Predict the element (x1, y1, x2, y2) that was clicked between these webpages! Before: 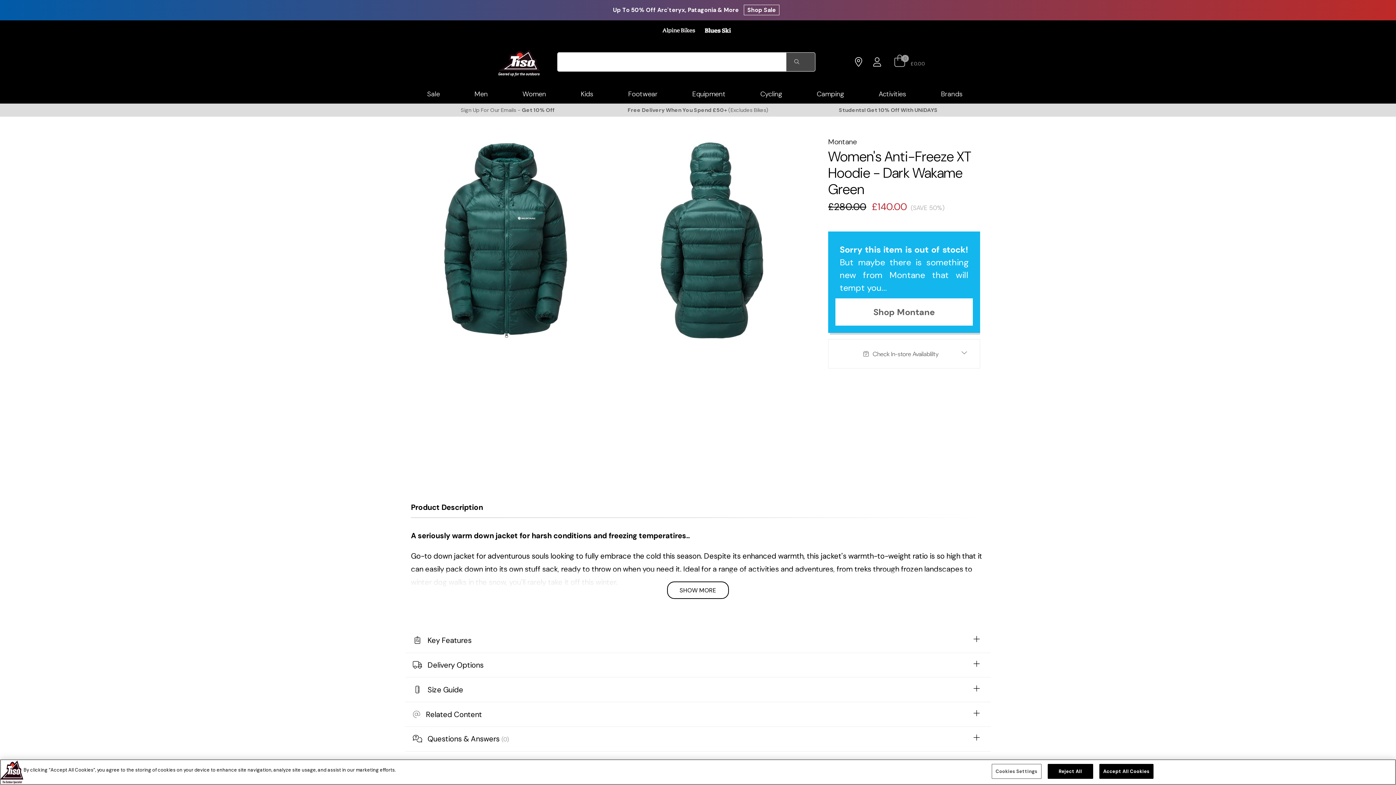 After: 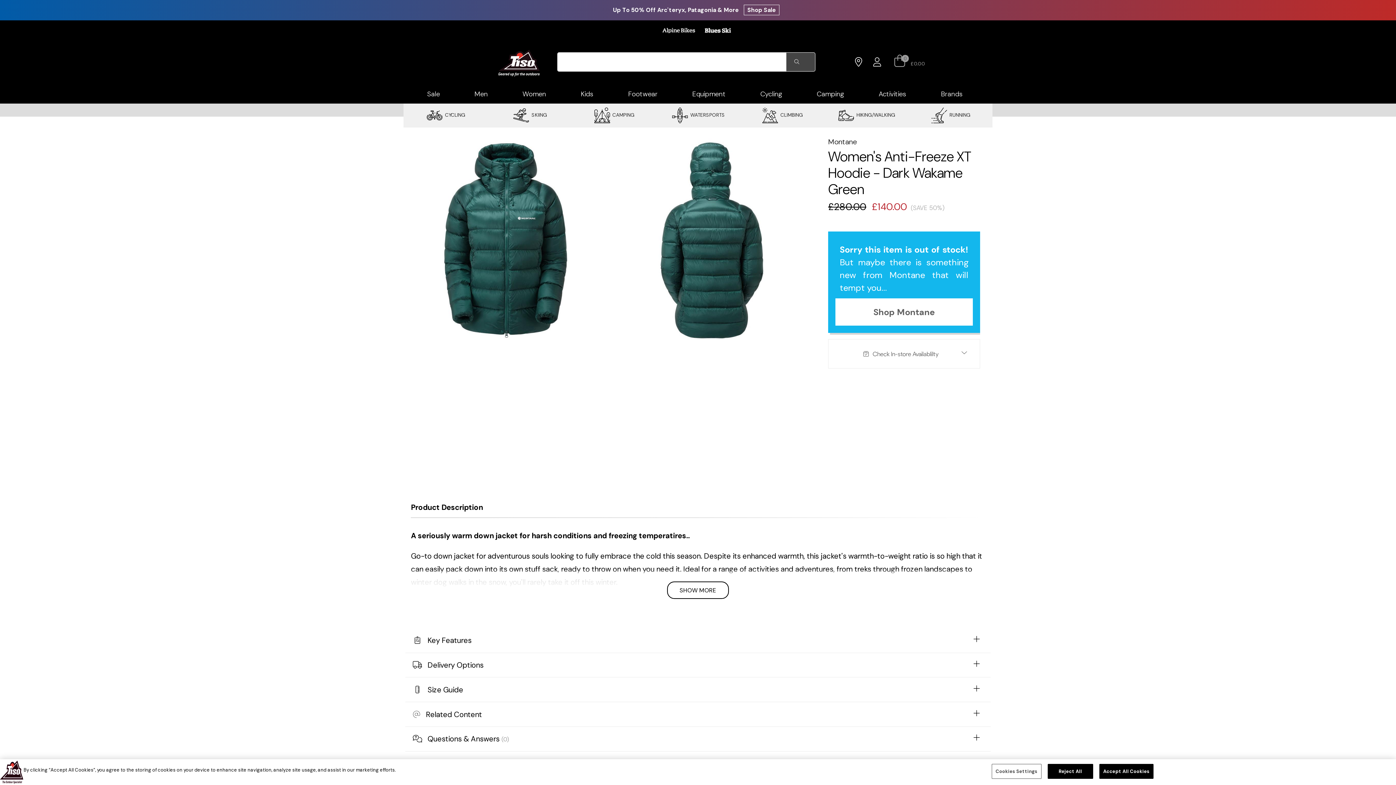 Action: bbox: (873, 89, 917, 103) label: Activities